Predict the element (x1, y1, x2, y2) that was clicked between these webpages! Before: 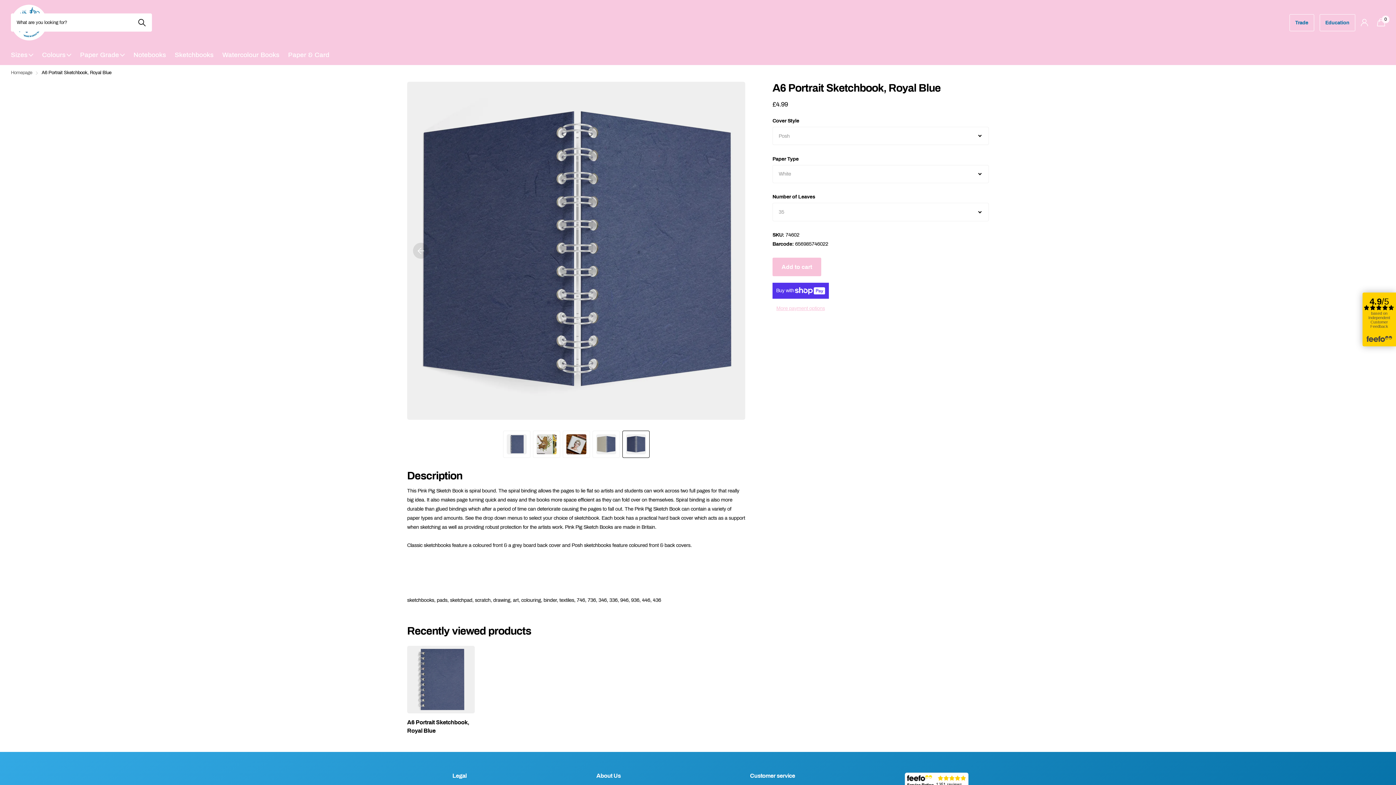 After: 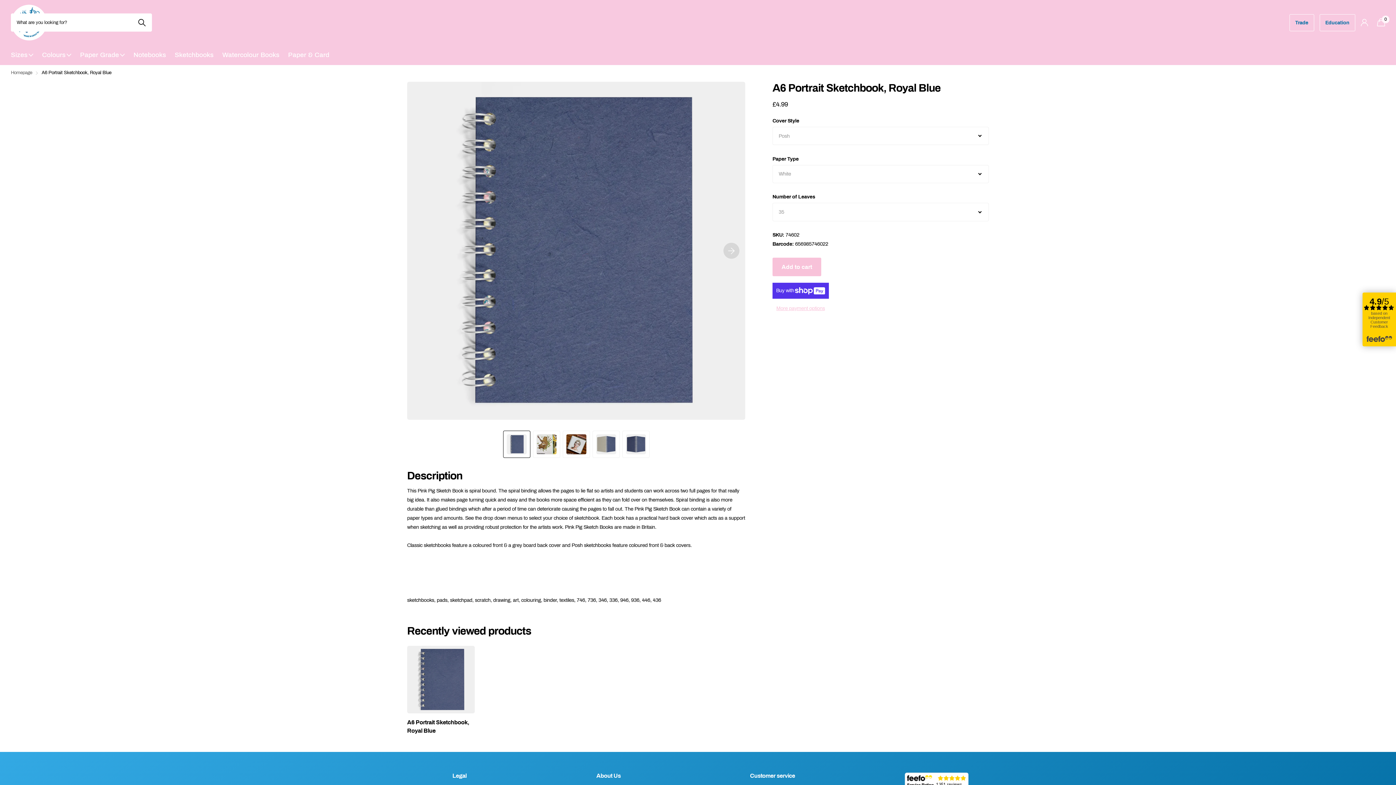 Action: bbox: (503, 430, 530, 458)